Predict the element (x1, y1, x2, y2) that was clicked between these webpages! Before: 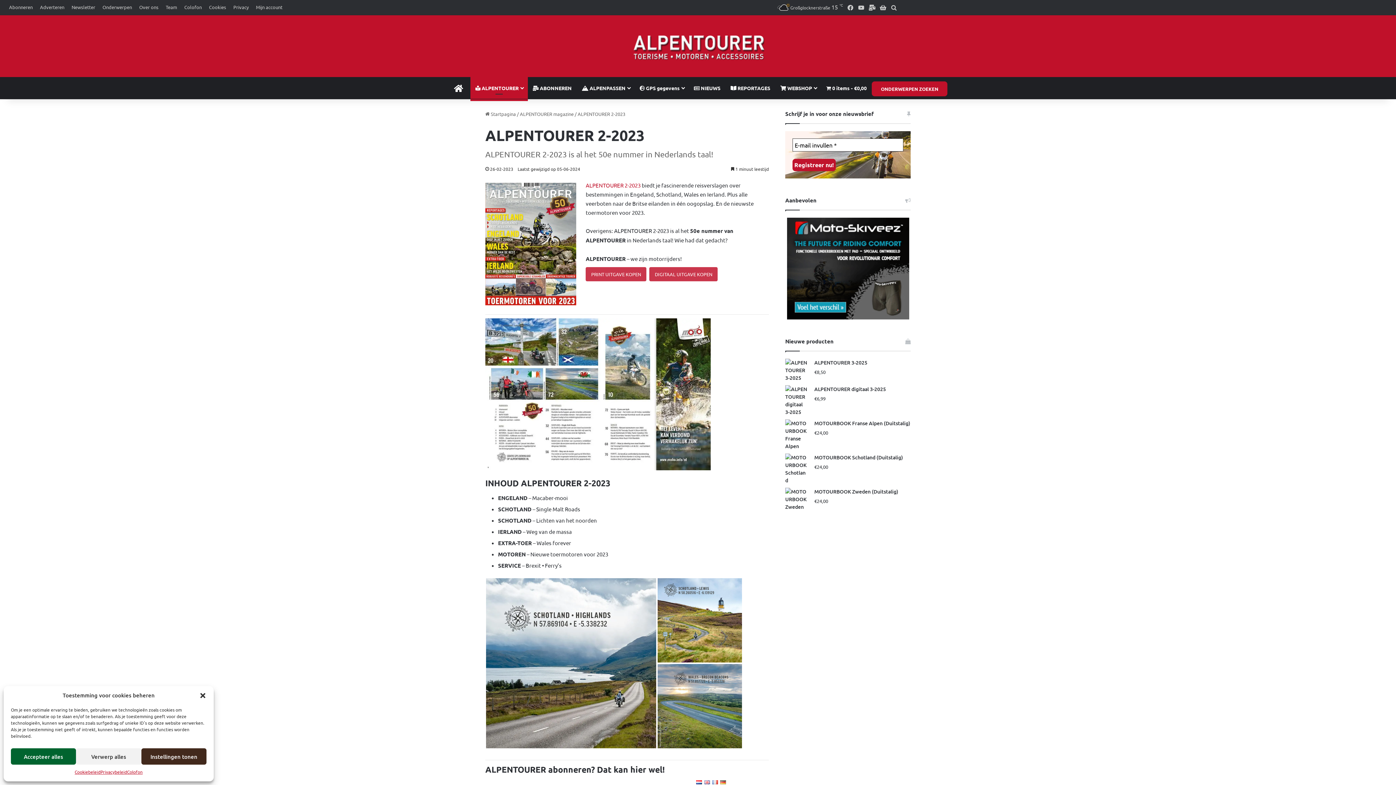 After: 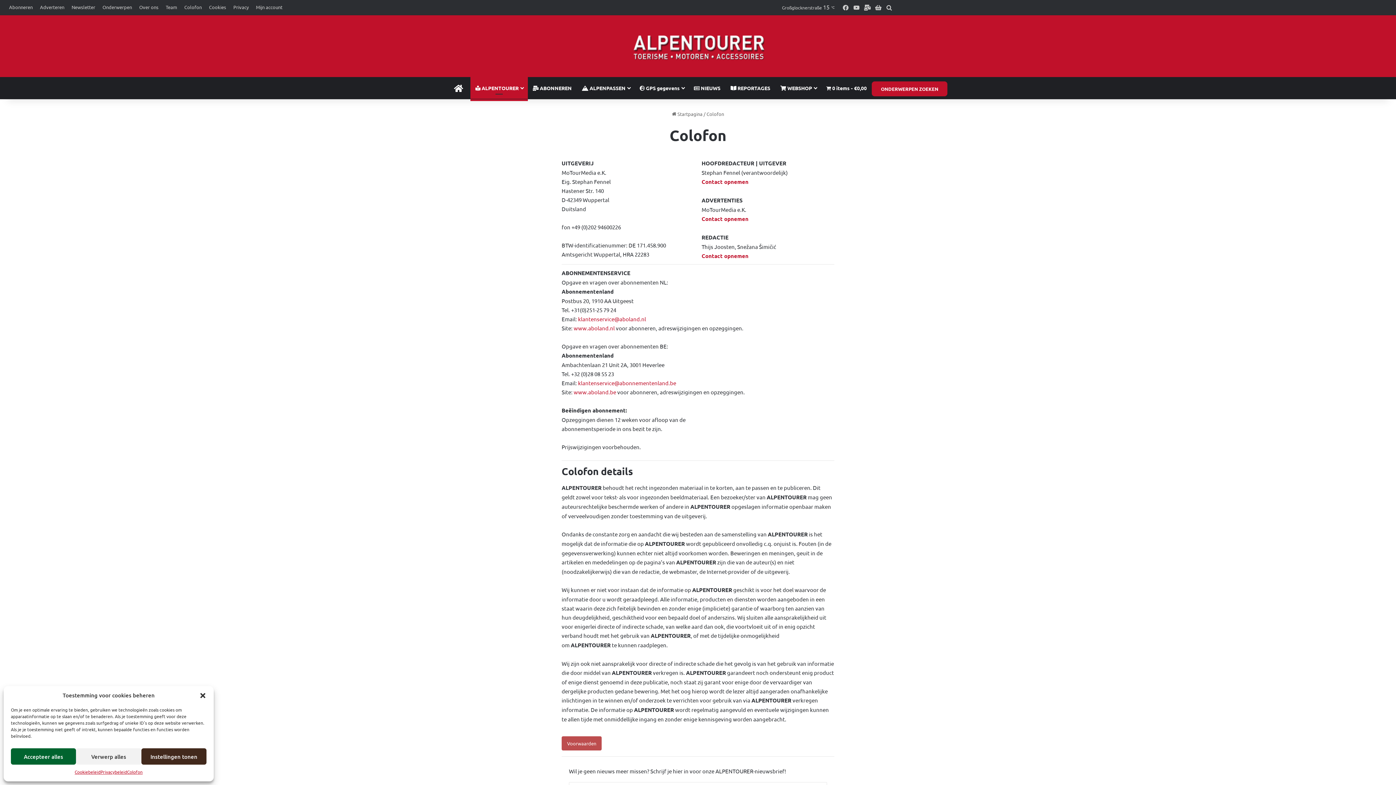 Action: bbox: (127, 768, 142, 776) label: Colofon